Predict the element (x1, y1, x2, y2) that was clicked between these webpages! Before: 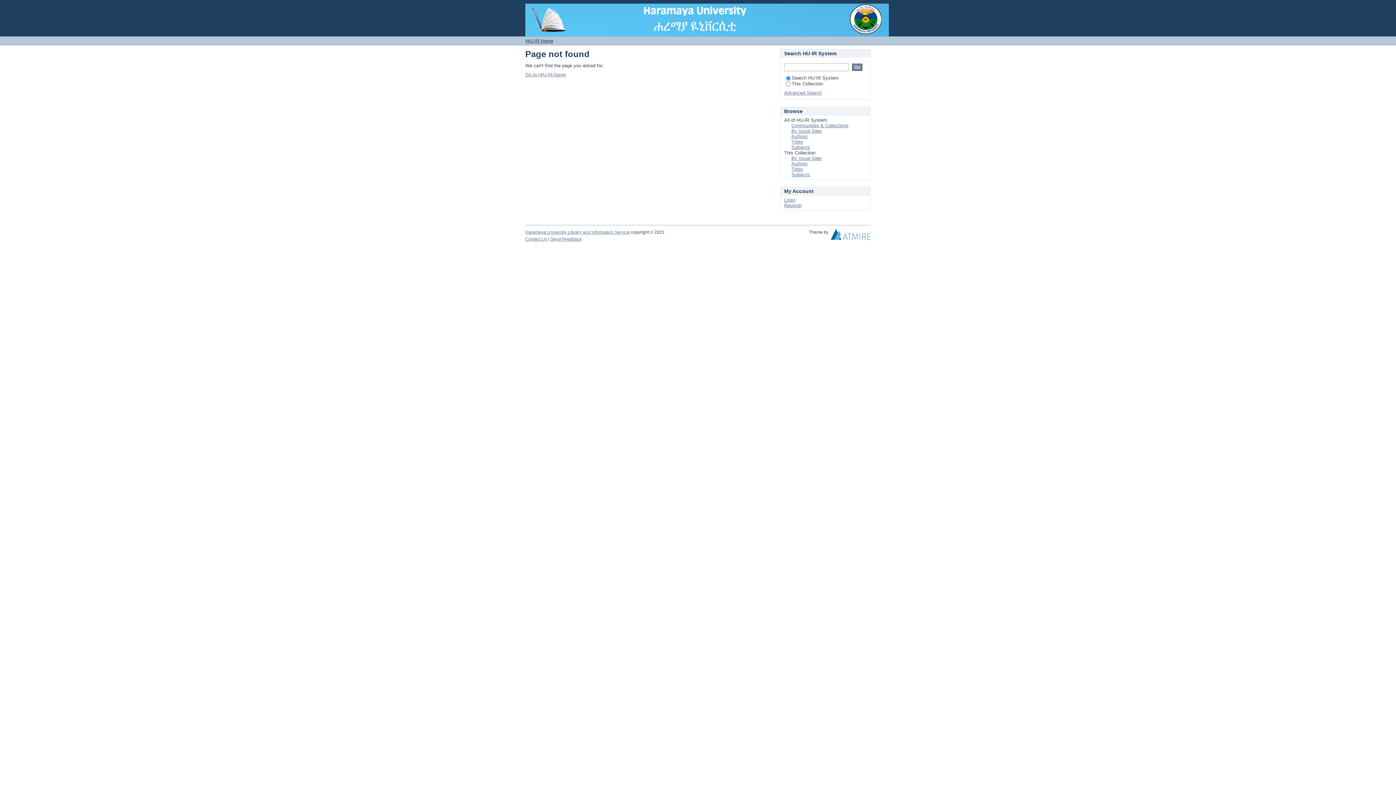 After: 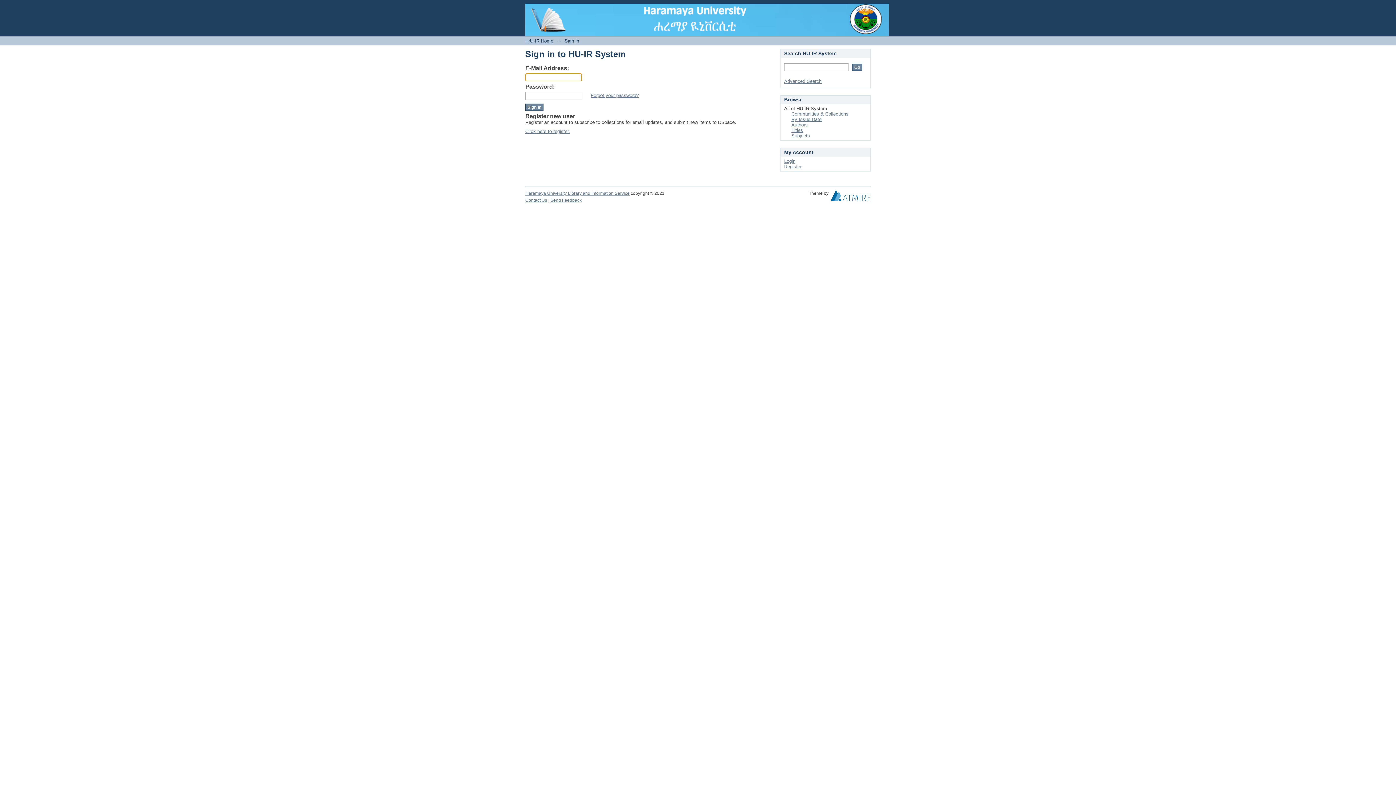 Action: label: Login bbox: (784, 197, 795, 202)